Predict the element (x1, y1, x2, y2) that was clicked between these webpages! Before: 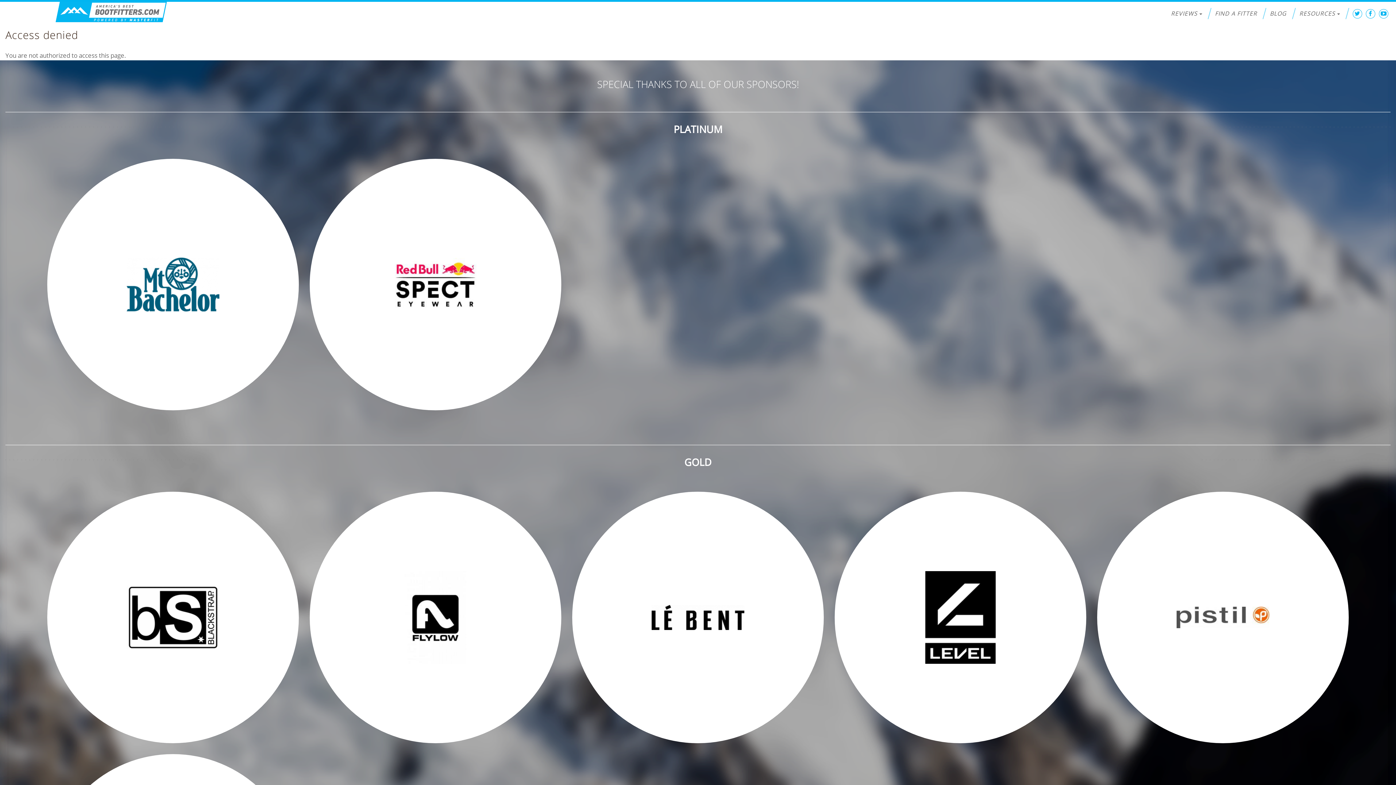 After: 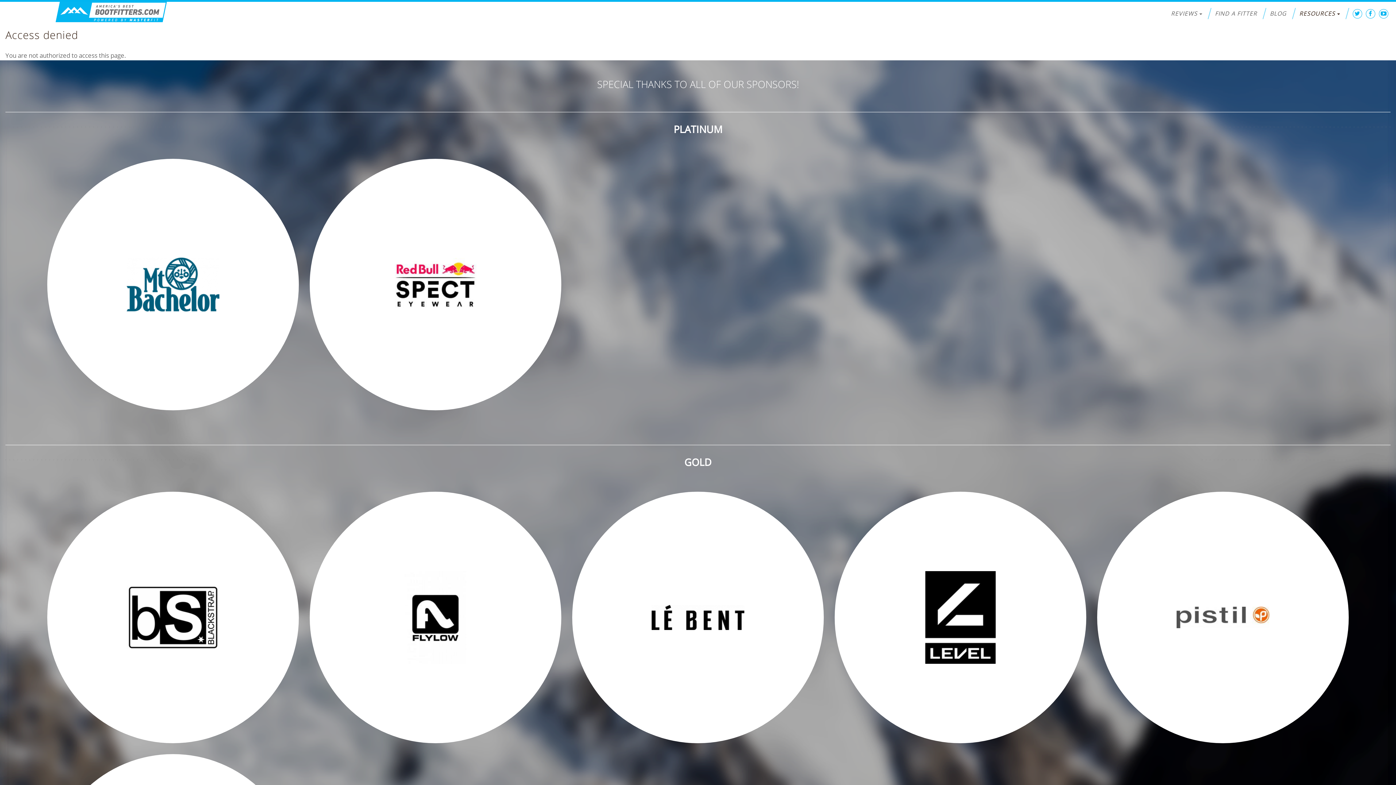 Action: bbox: (1297, 1, 1349, 25) label: RESOURCES